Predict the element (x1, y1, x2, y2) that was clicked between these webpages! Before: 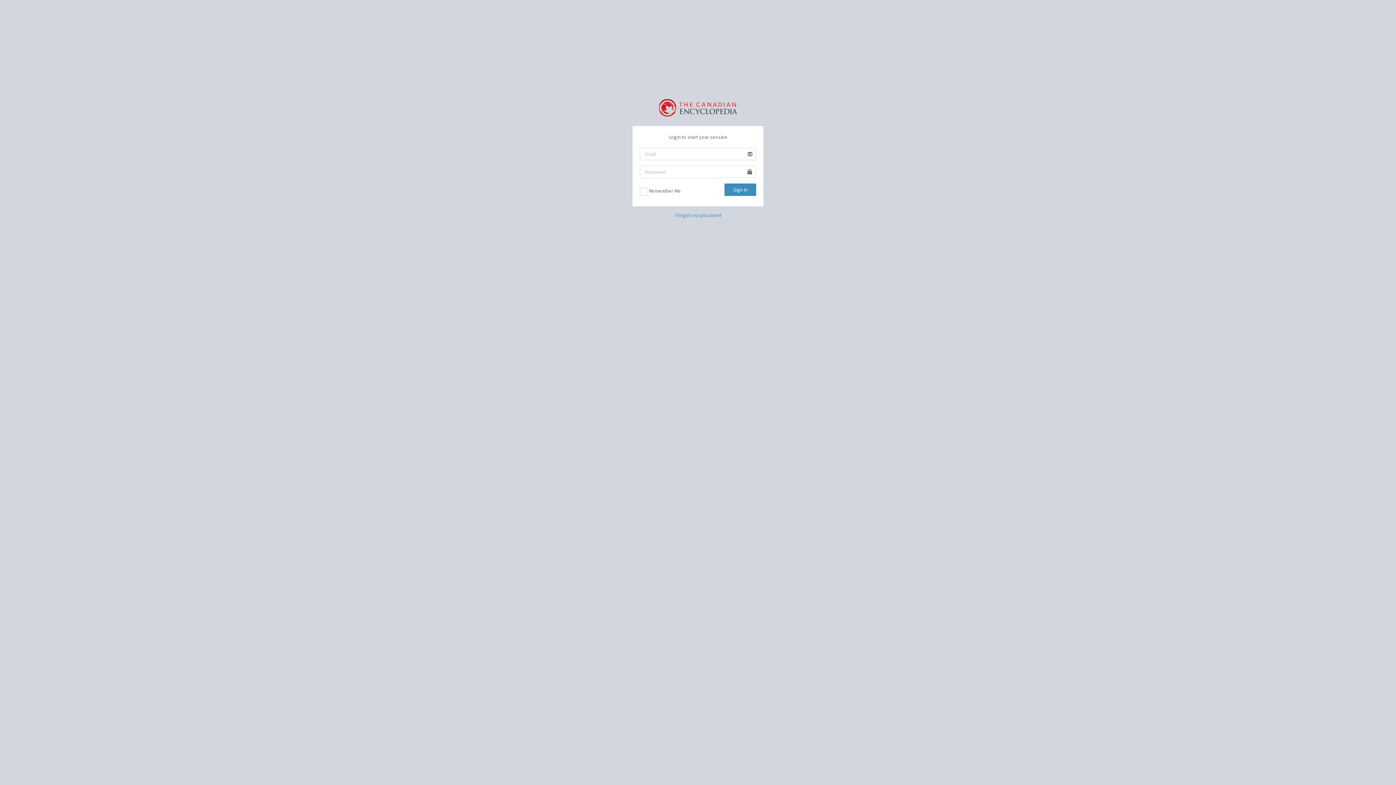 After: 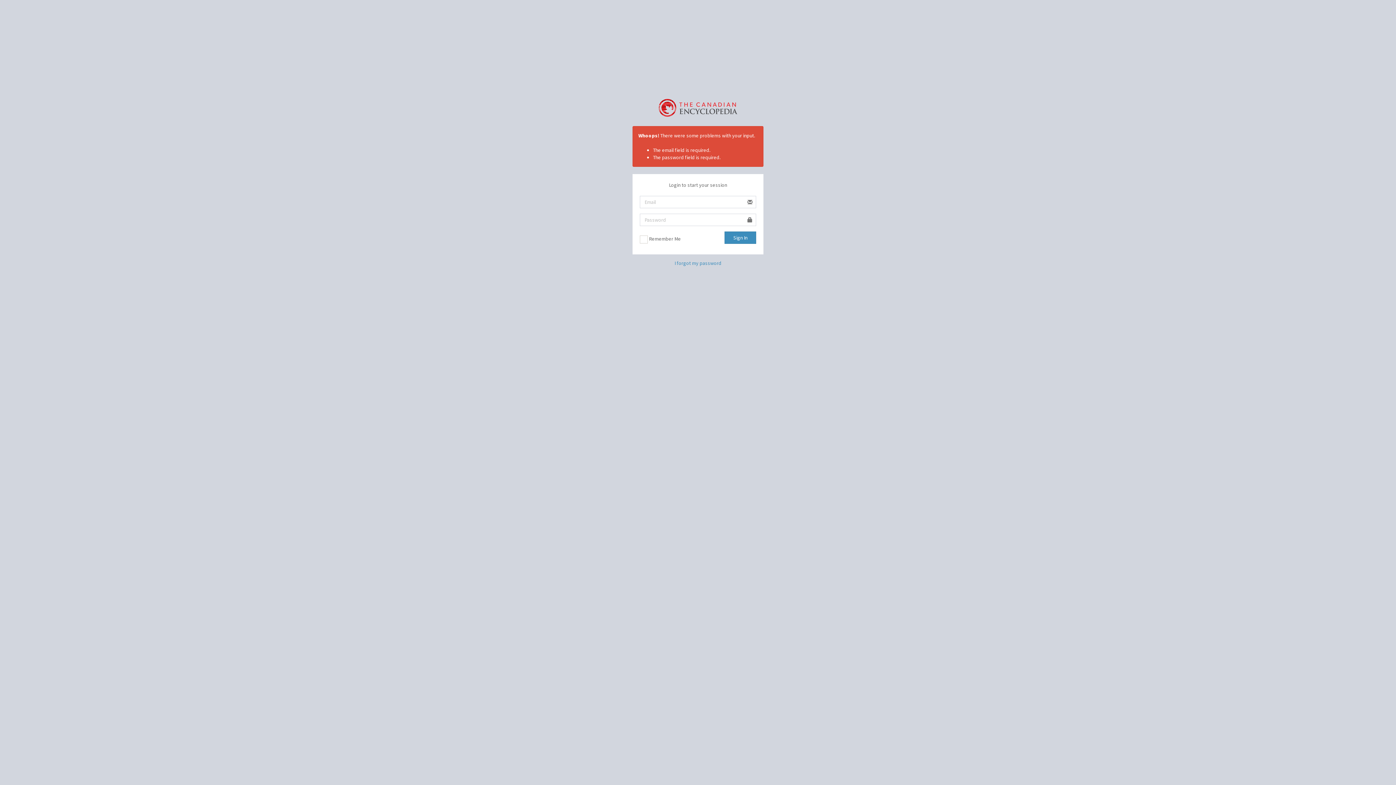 Action: bbox: (724, 183, 756, 196) label: Sign In